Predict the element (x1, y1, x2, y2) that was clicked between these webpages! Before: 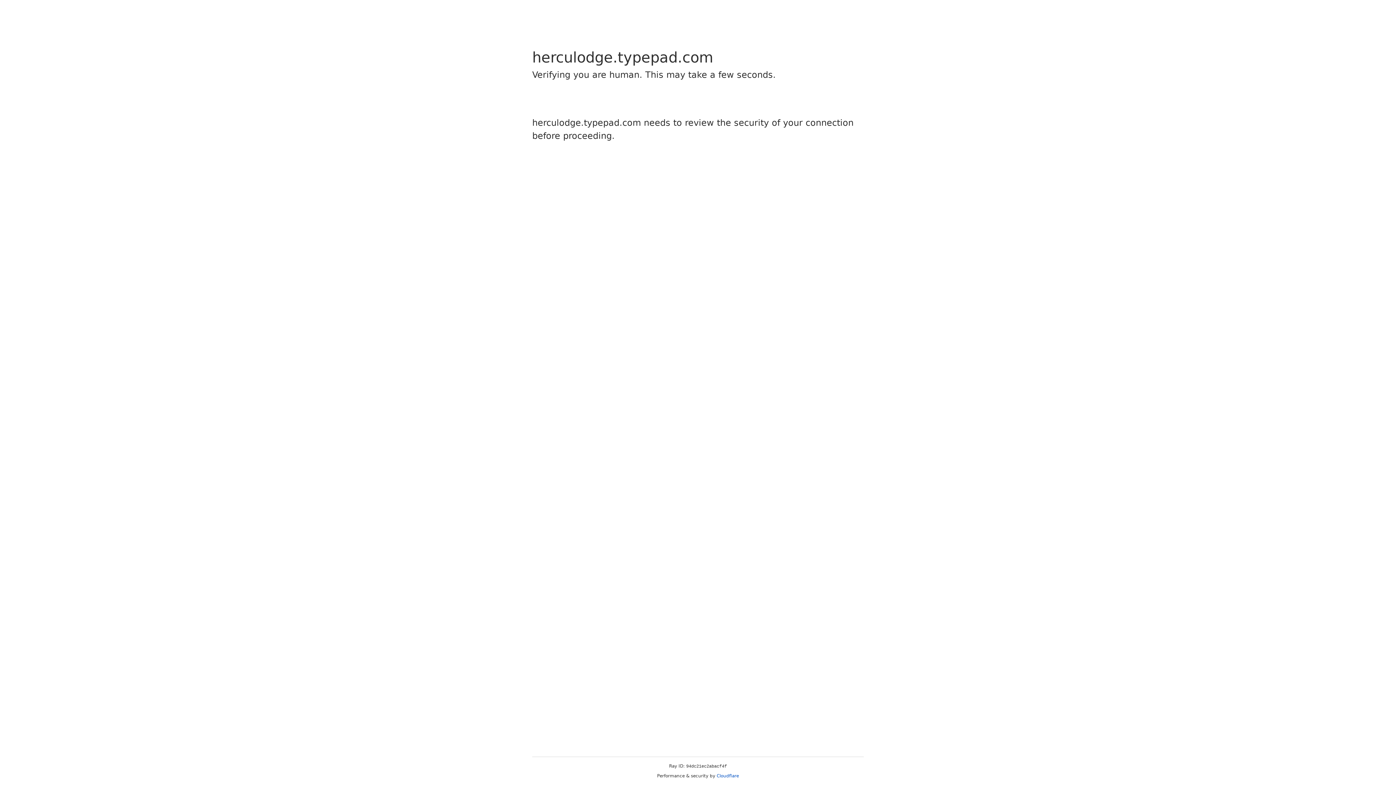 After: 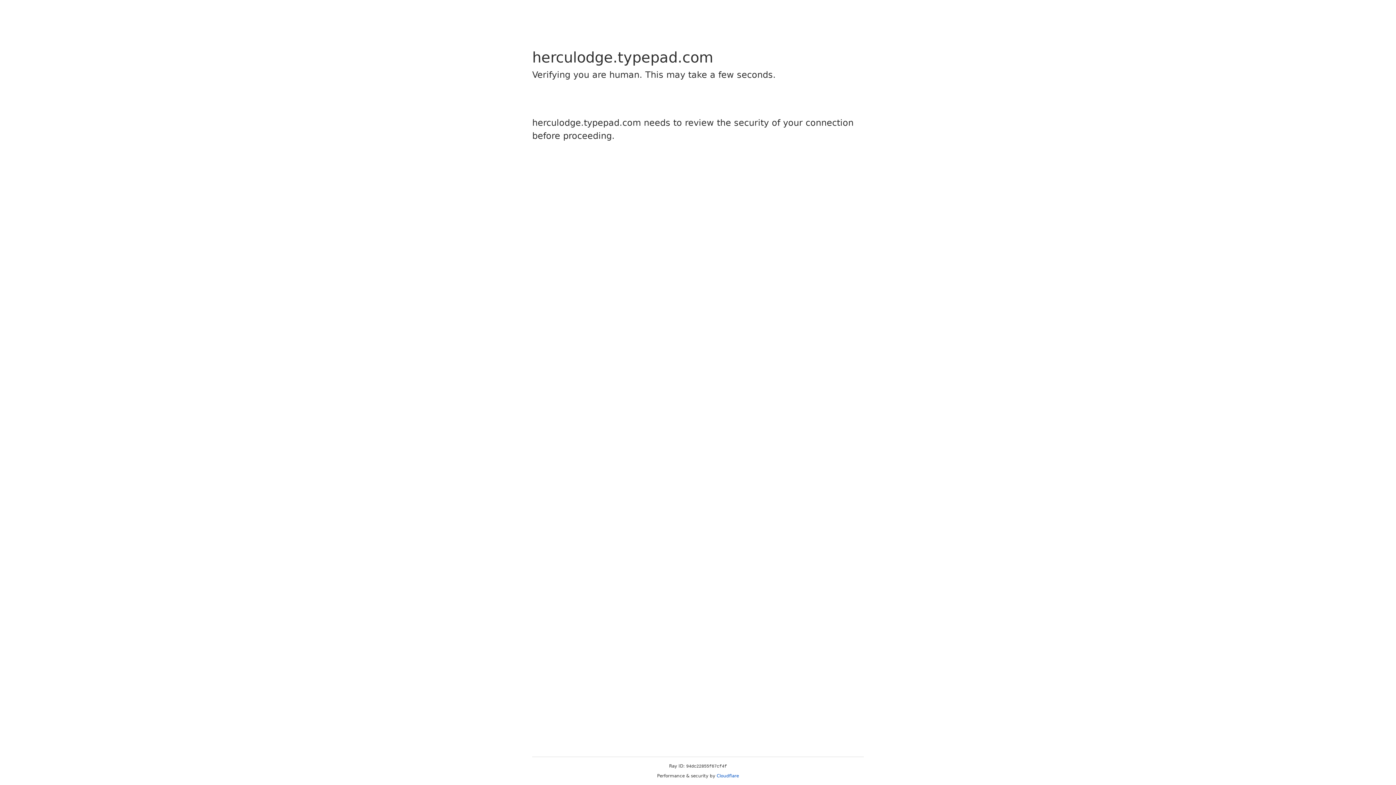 Action: bbox: (716, 773, 739, 778) label: Cloudflare